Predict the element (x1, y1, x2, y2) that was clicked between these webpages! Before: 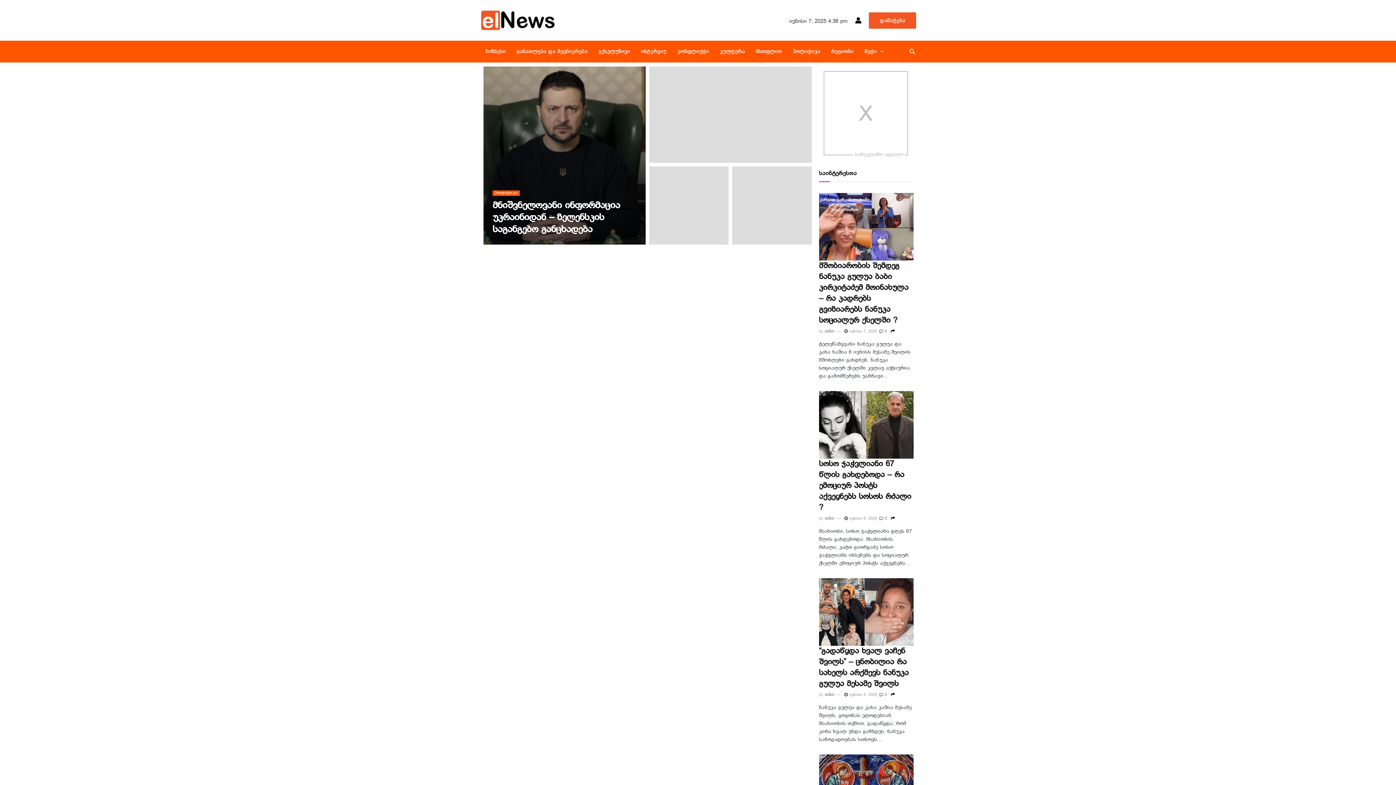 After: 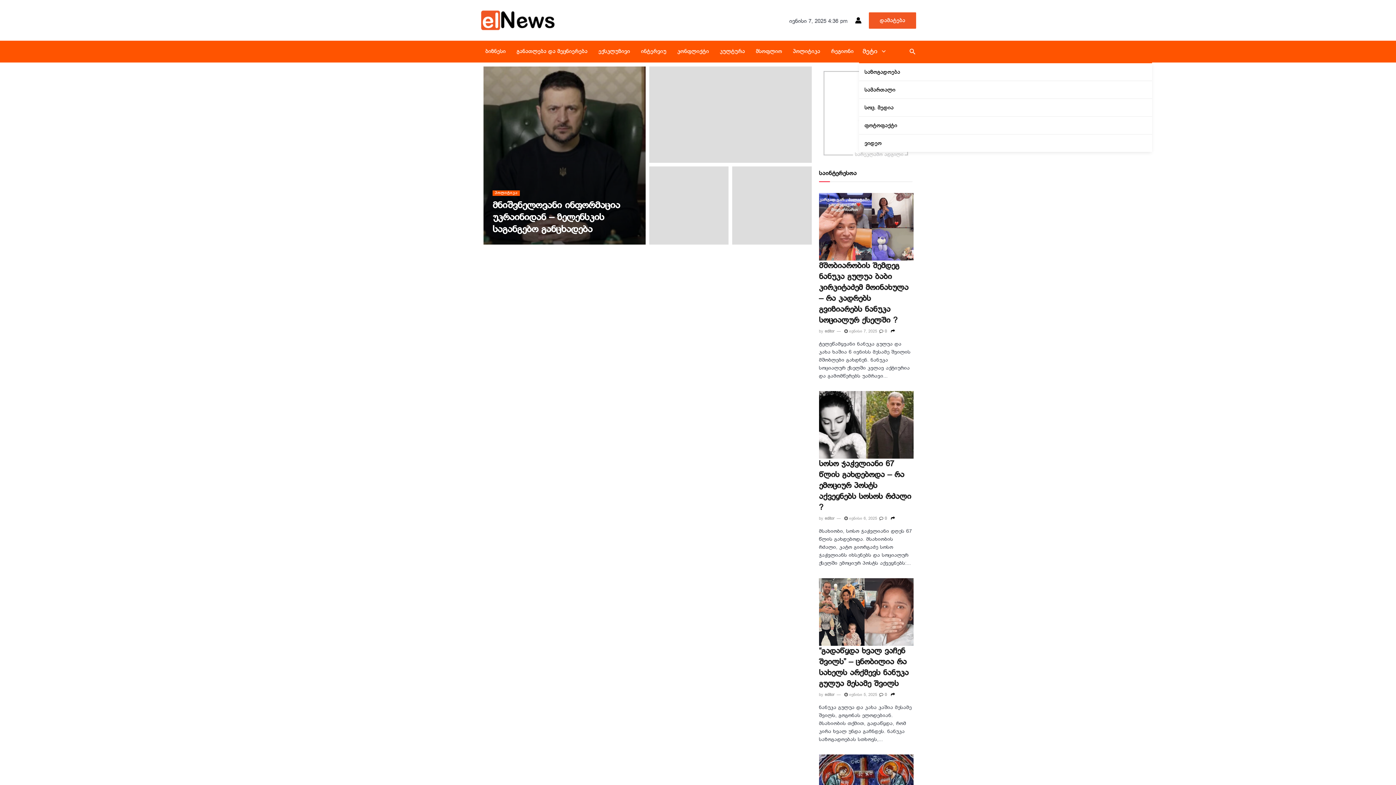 Action: label: მეტი bbox: (859, 40, 889, 62)